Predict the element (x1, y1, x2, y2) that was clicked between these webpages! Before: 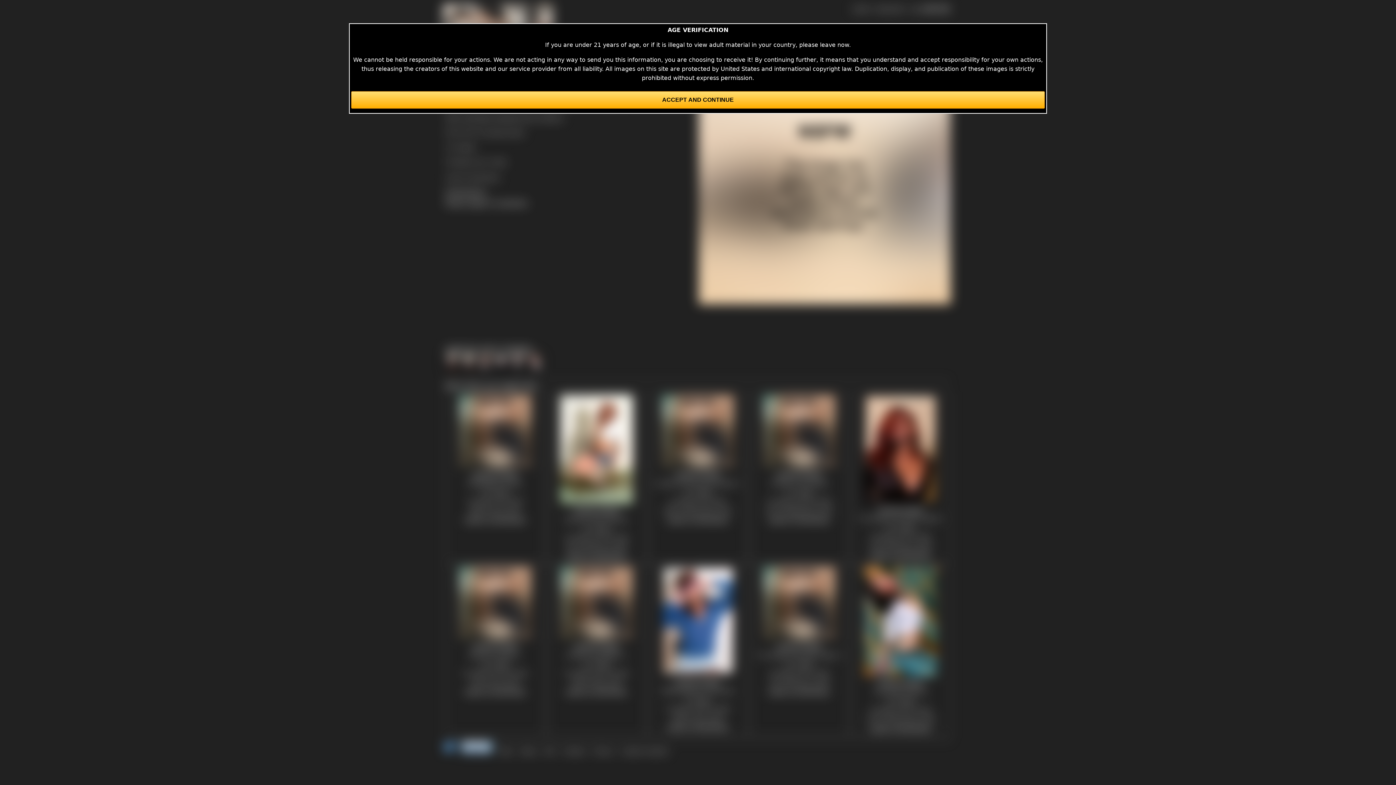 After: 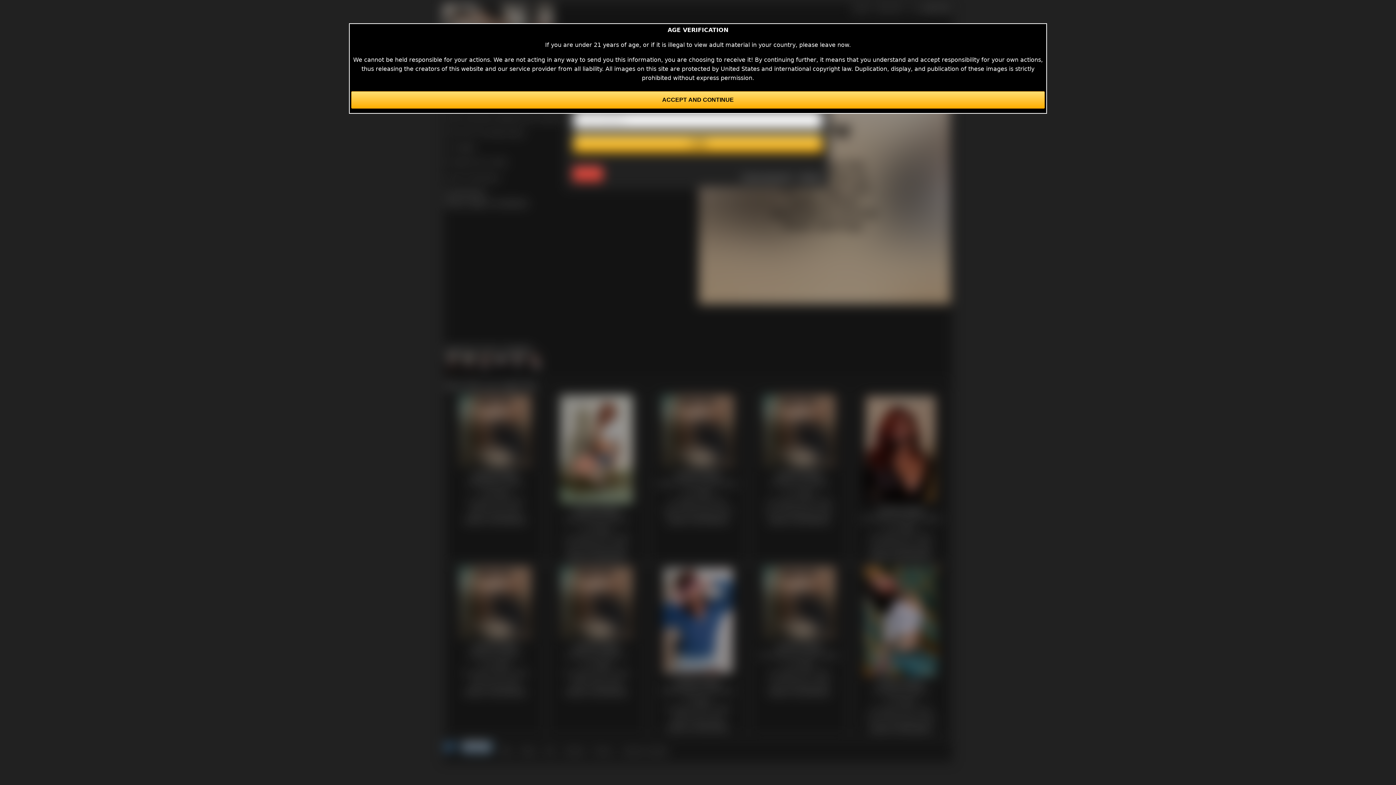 Action: bbox: (768, 688, 830, 695) label: Login to download.